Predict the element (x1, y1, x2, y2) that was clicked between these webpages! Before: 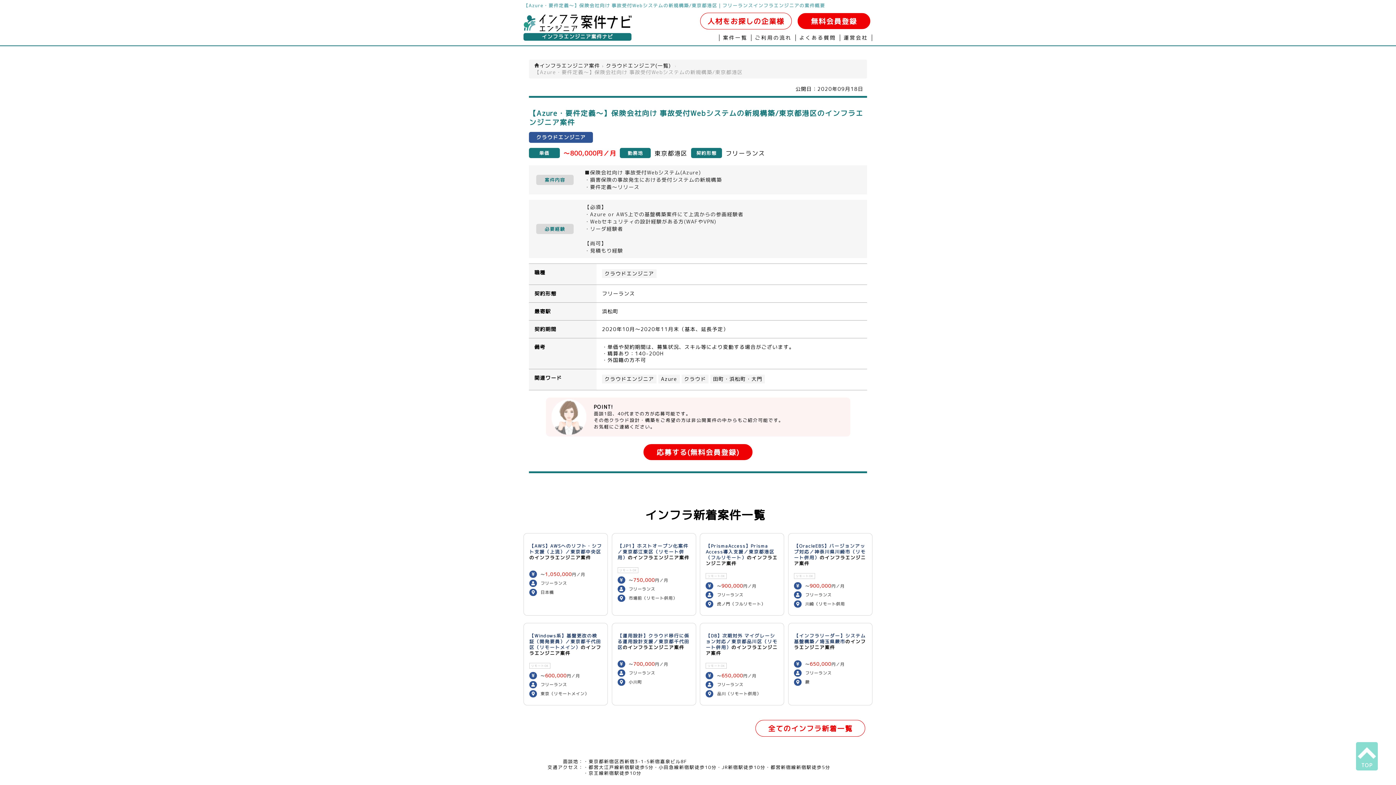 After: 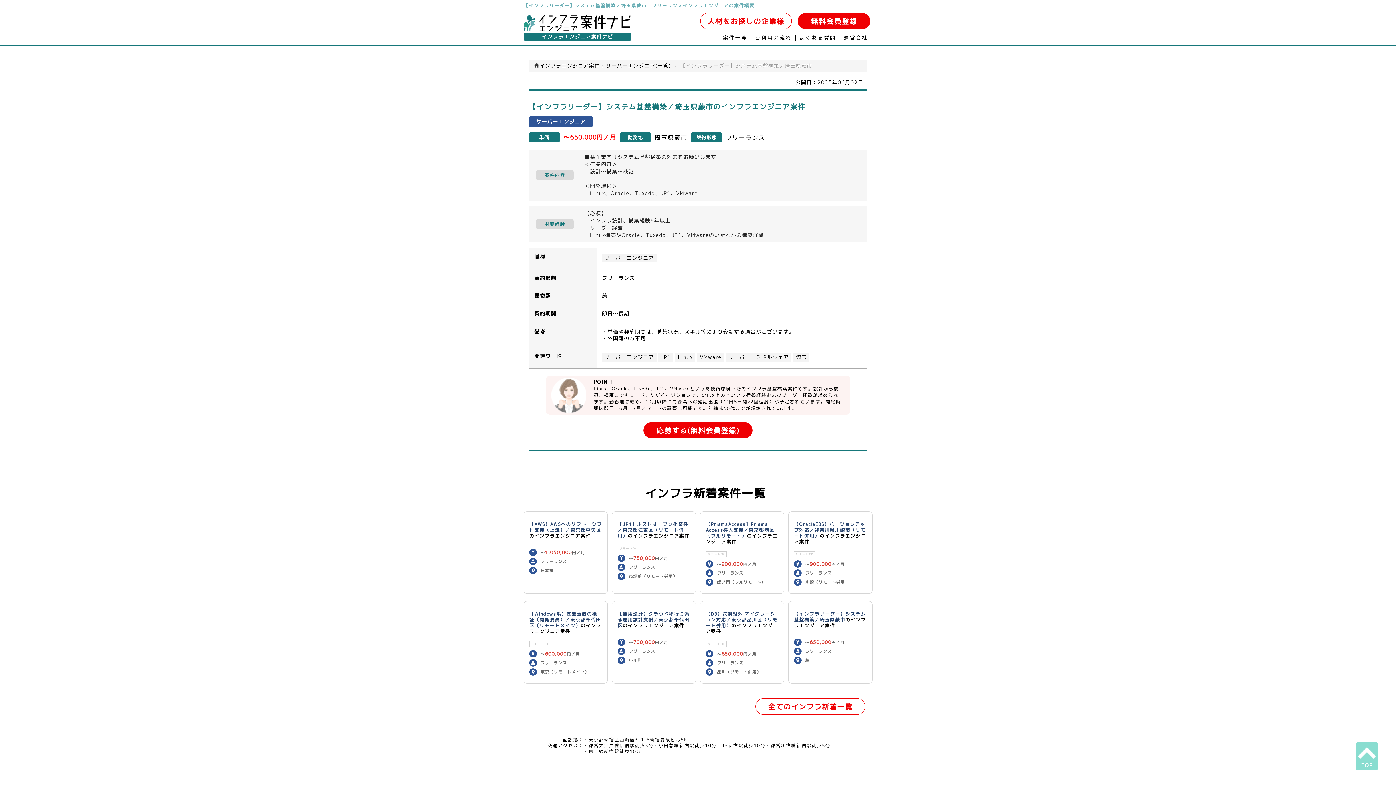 Action: bbox: (794, 633, 866, 644) label: 【インフラリーダー】システム基盤構築／埼玉県蕨市